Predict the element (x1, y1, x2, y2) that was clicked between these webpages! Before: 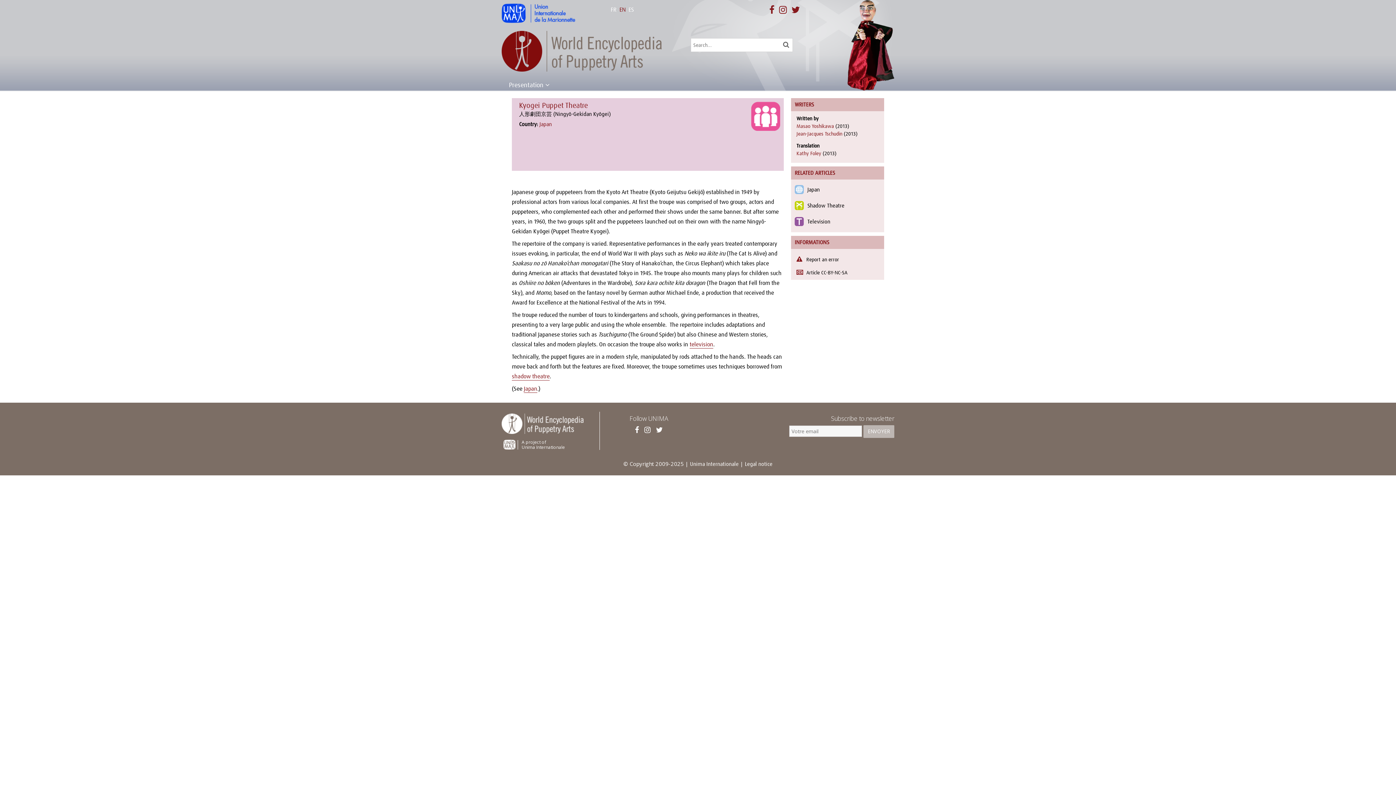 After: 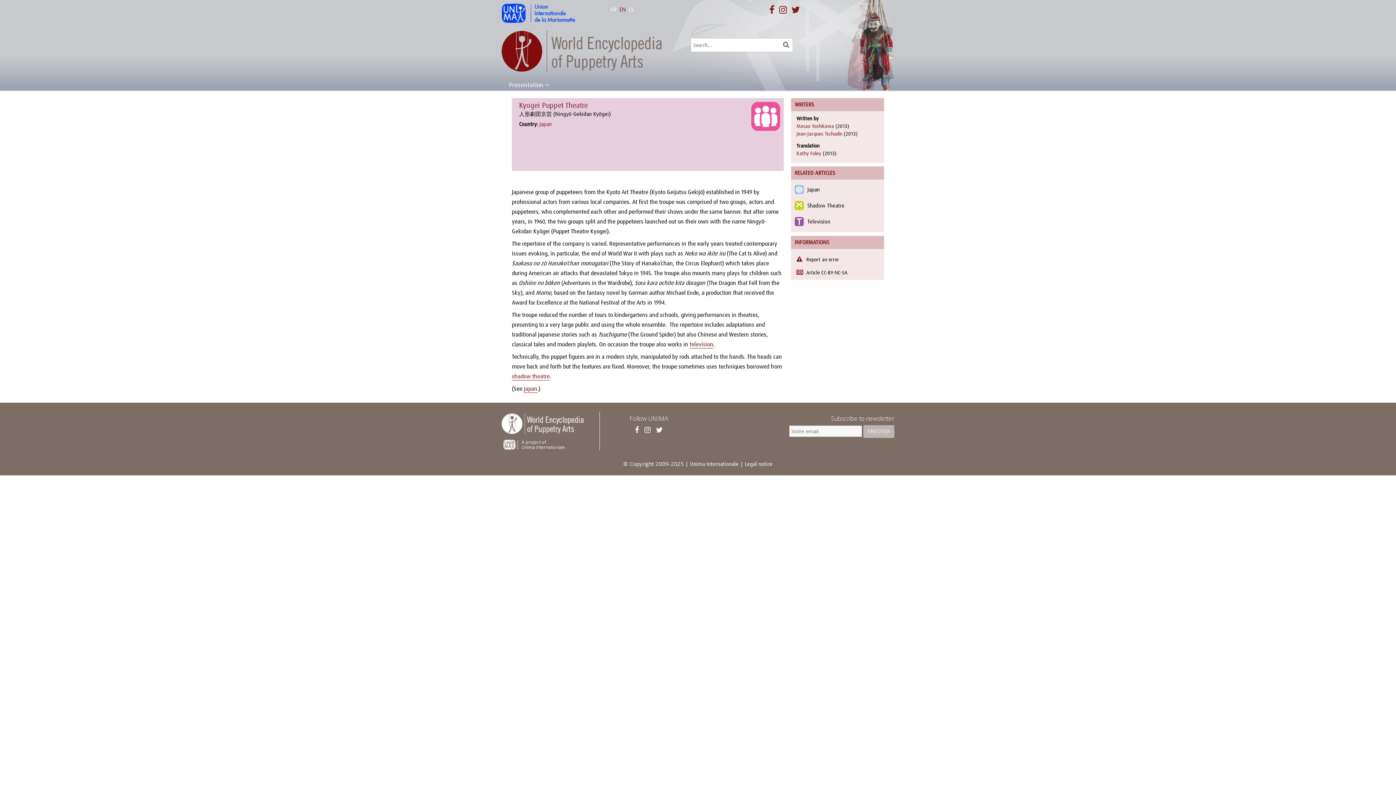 Action: bbox: (644, 425, 650, 434)